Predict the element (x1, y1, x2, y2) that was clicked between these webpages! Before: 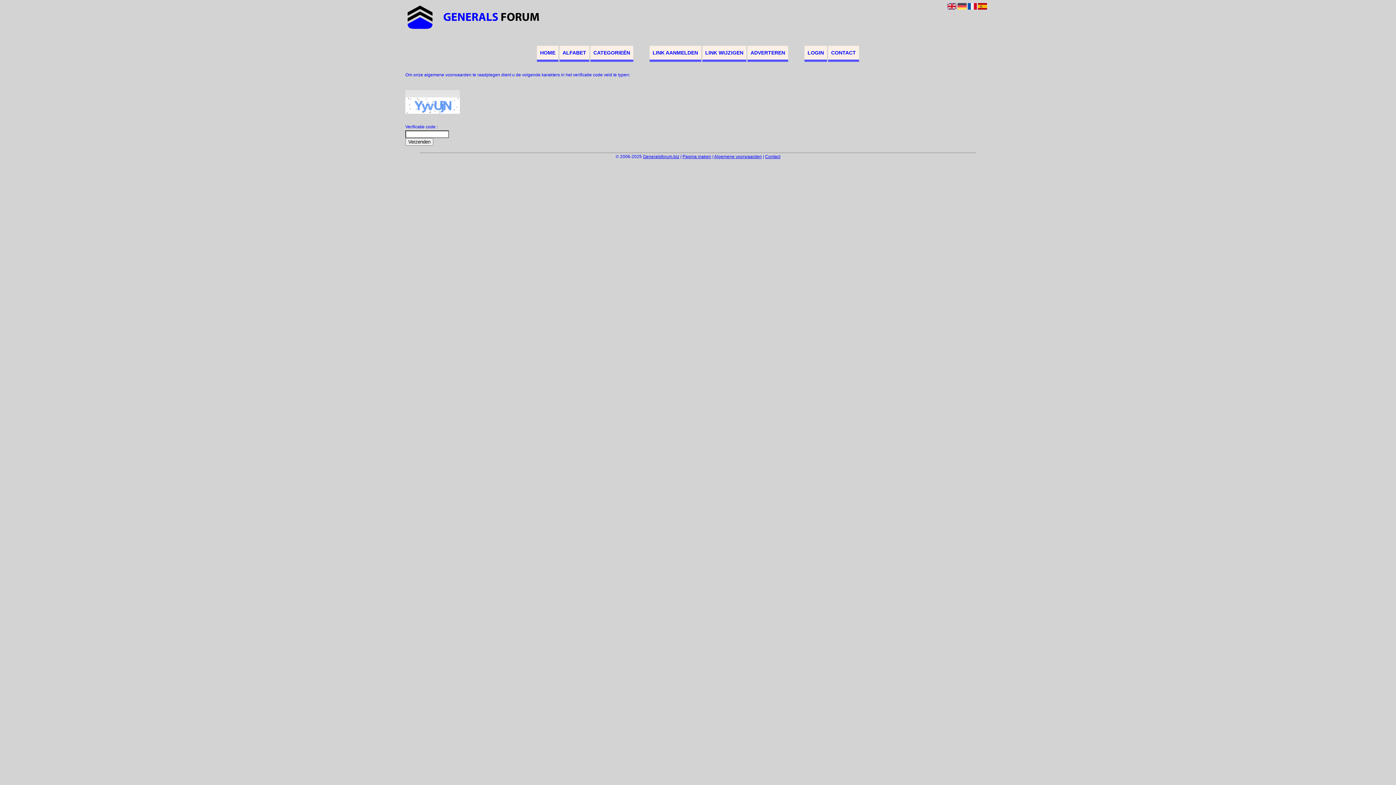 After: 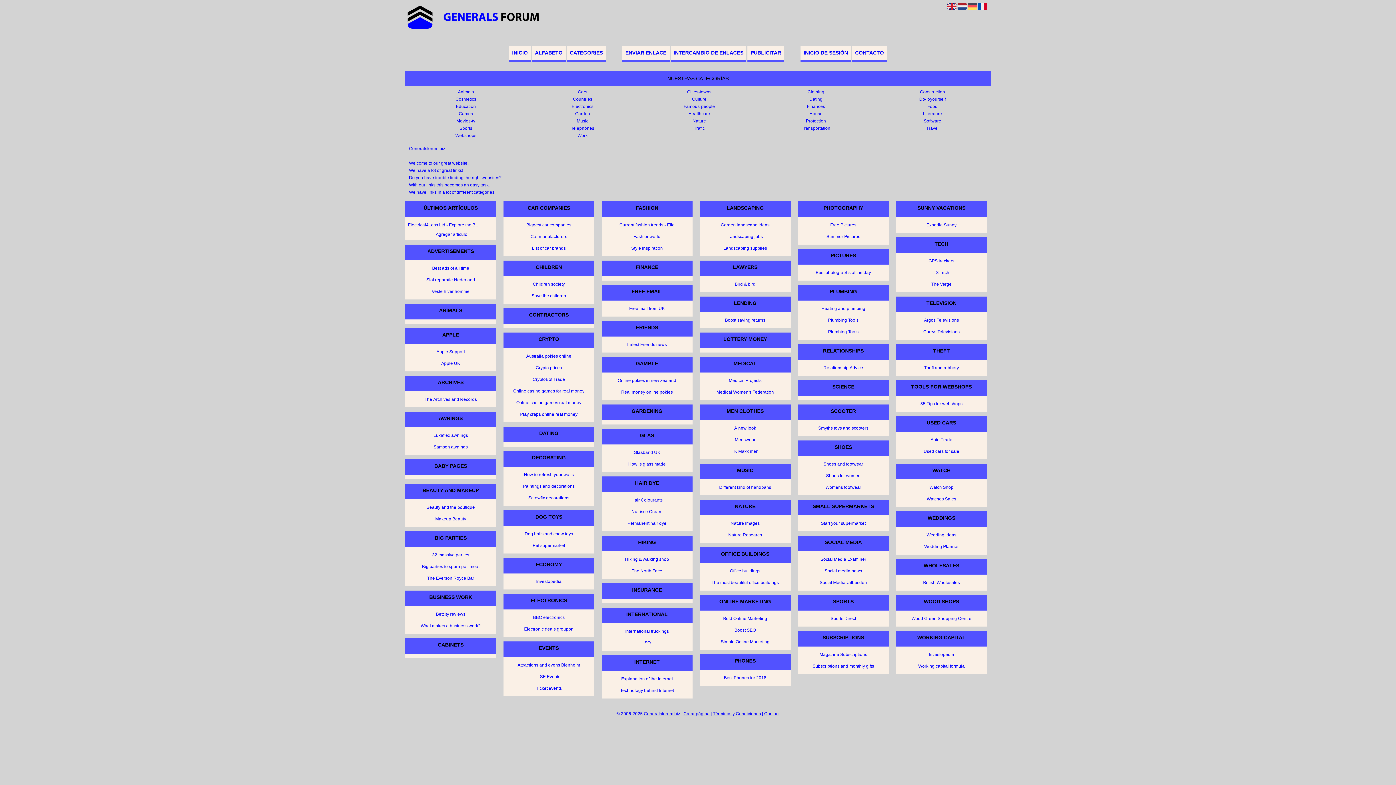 Action: bbox: (978, 6, 987, 12)